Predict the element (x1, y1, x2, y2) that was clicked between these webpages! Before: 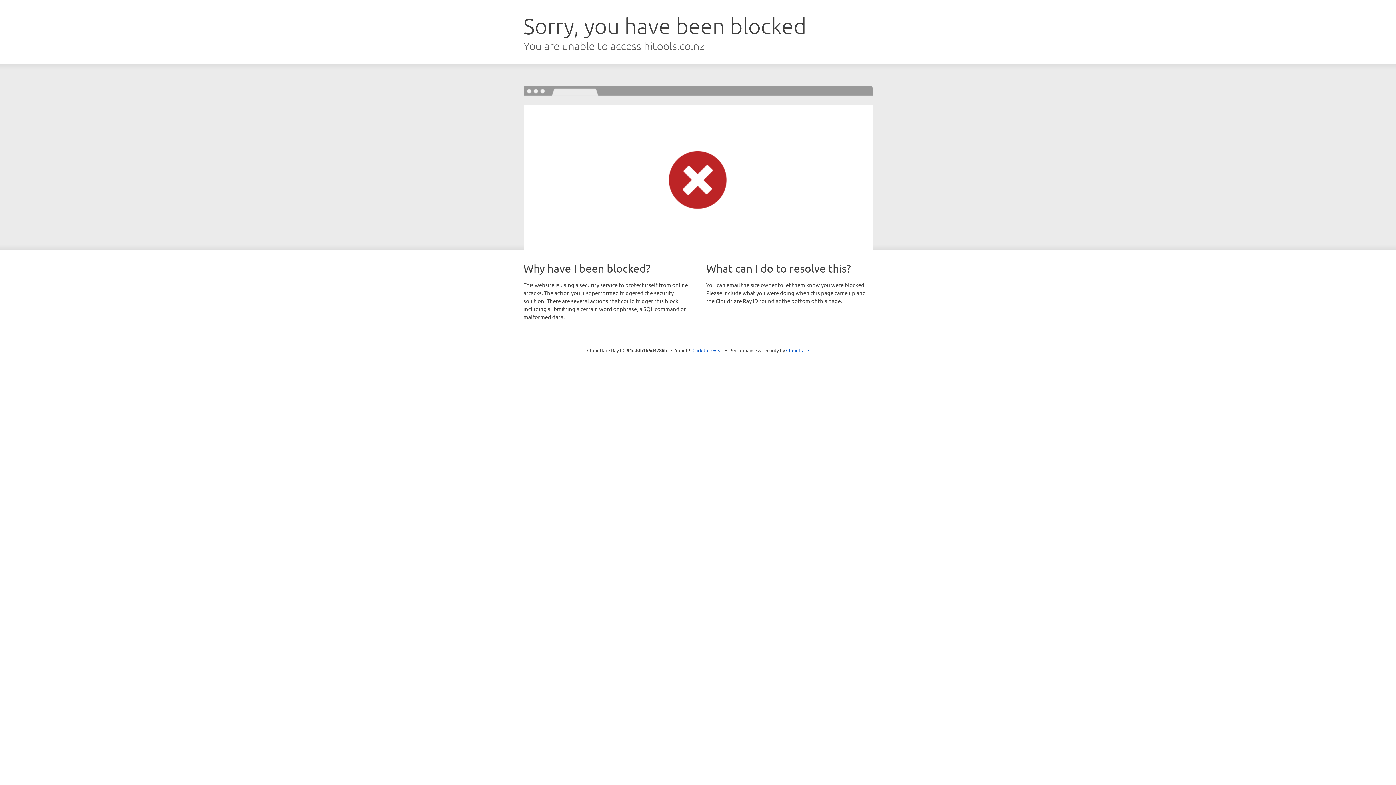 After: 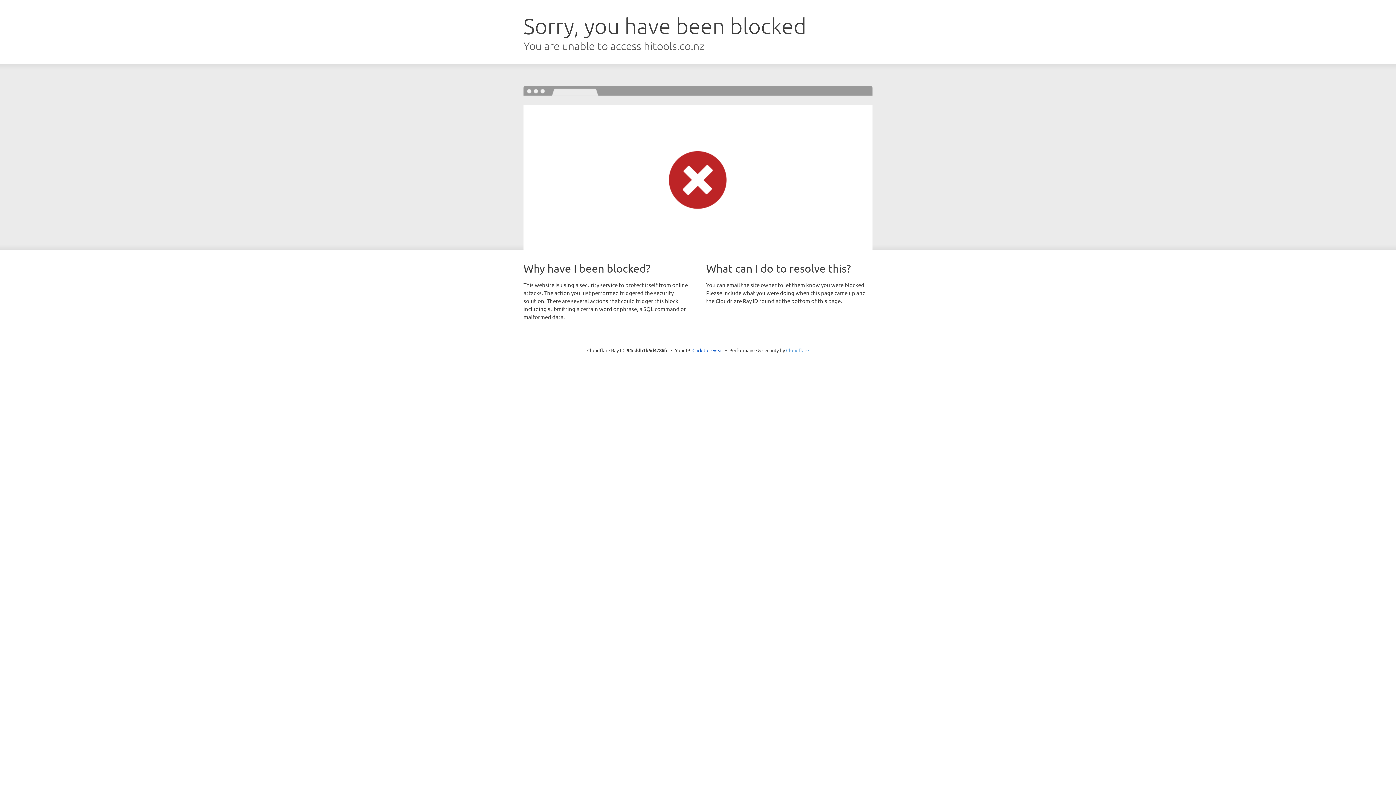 Action: bbox: (786, 347, 809, 353) label: Cloudflare